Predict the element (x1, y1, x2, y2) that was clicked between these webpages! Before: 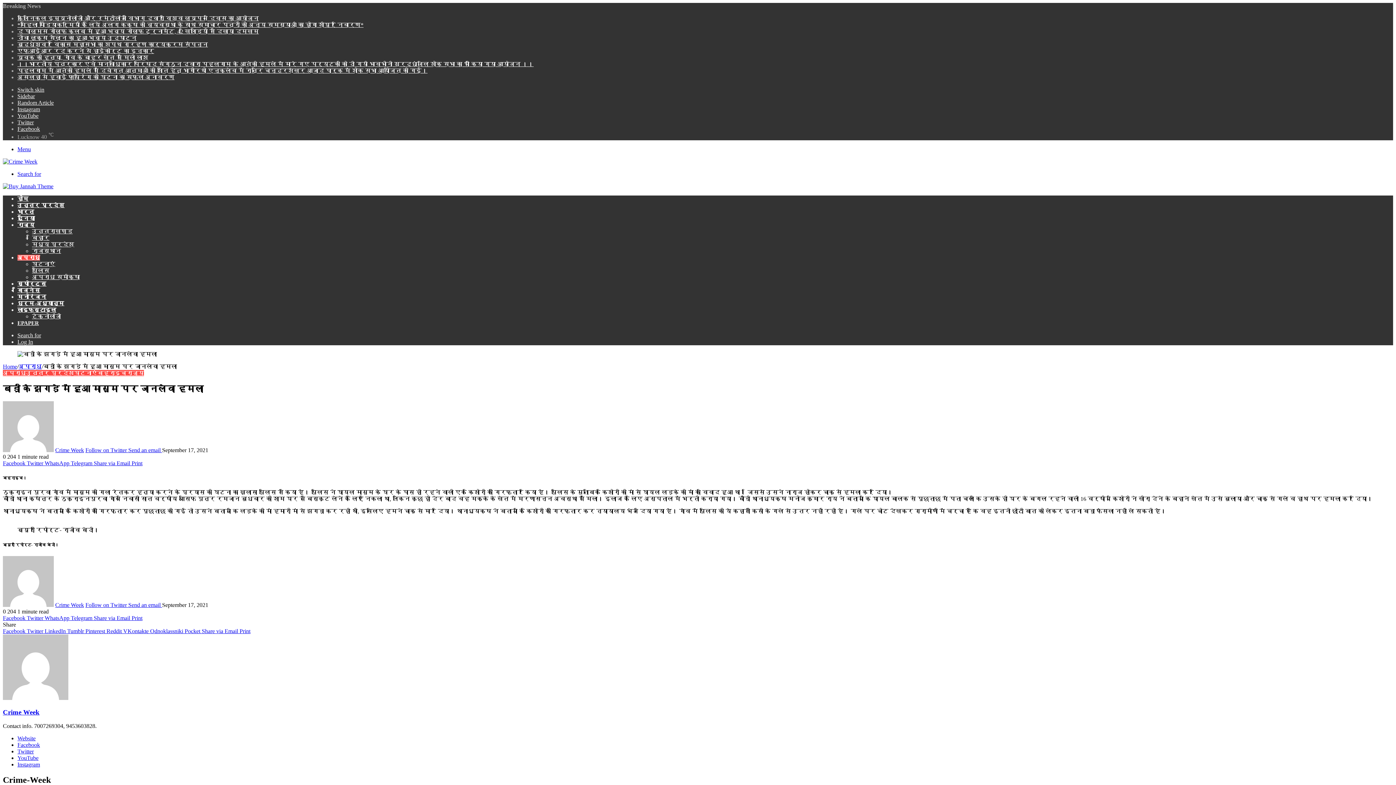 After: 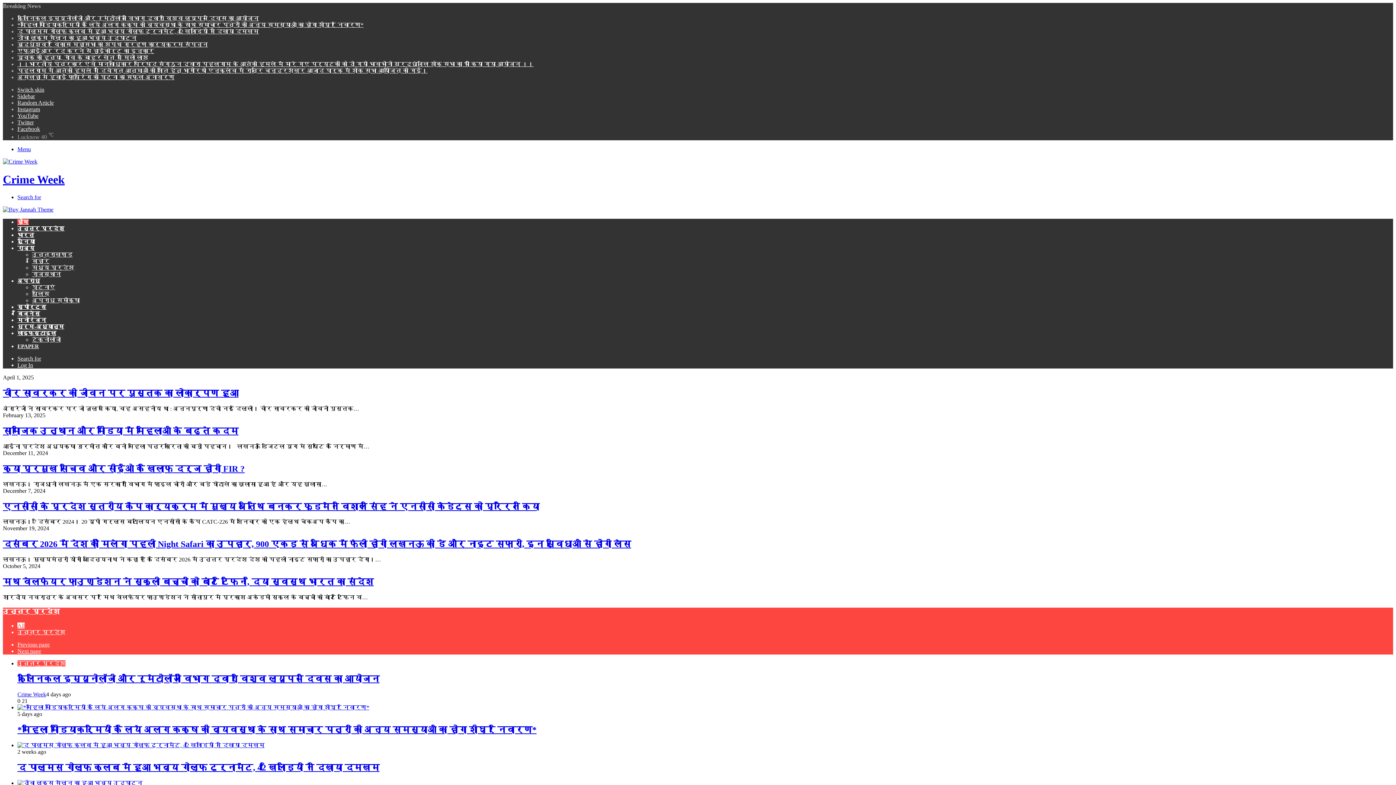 Action: bbox: (17, 196, 28, 201) label: होम